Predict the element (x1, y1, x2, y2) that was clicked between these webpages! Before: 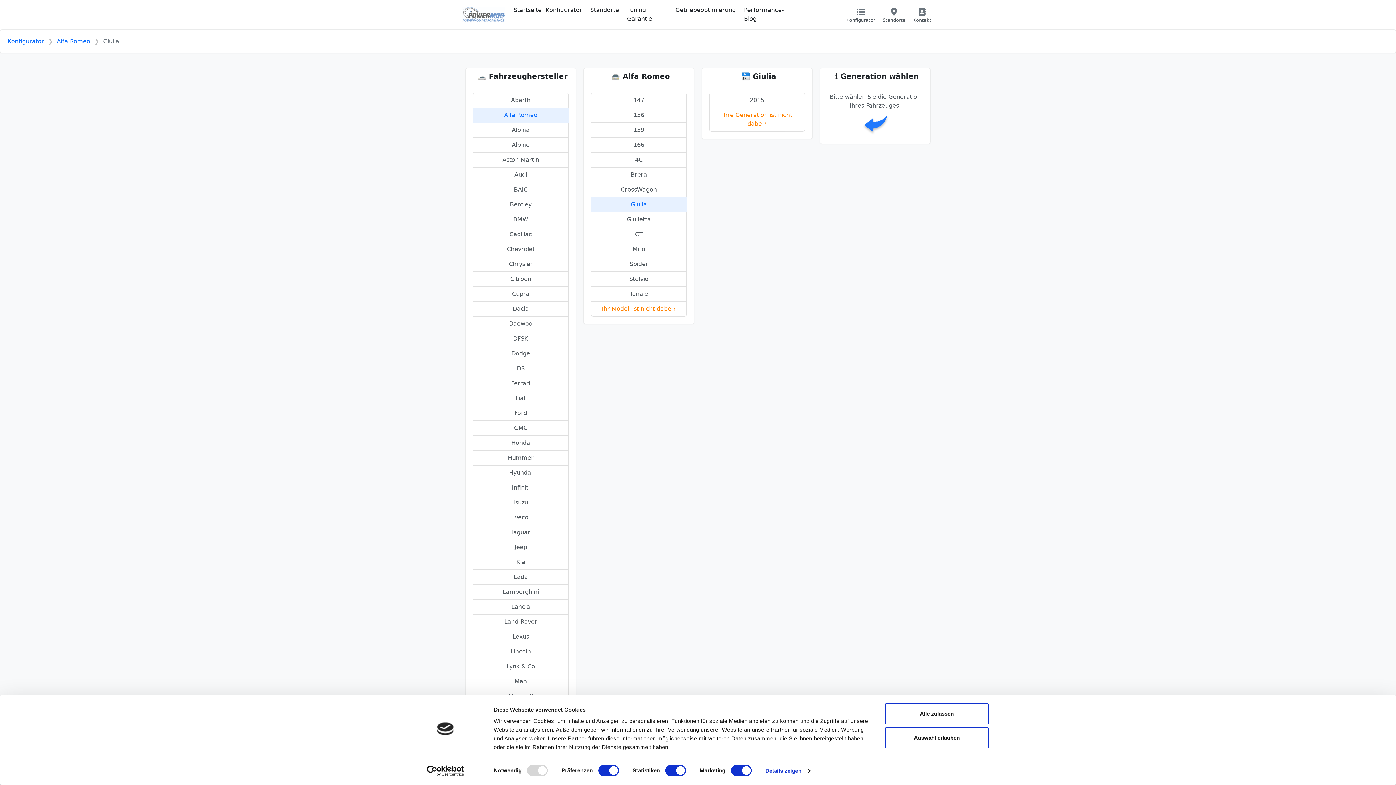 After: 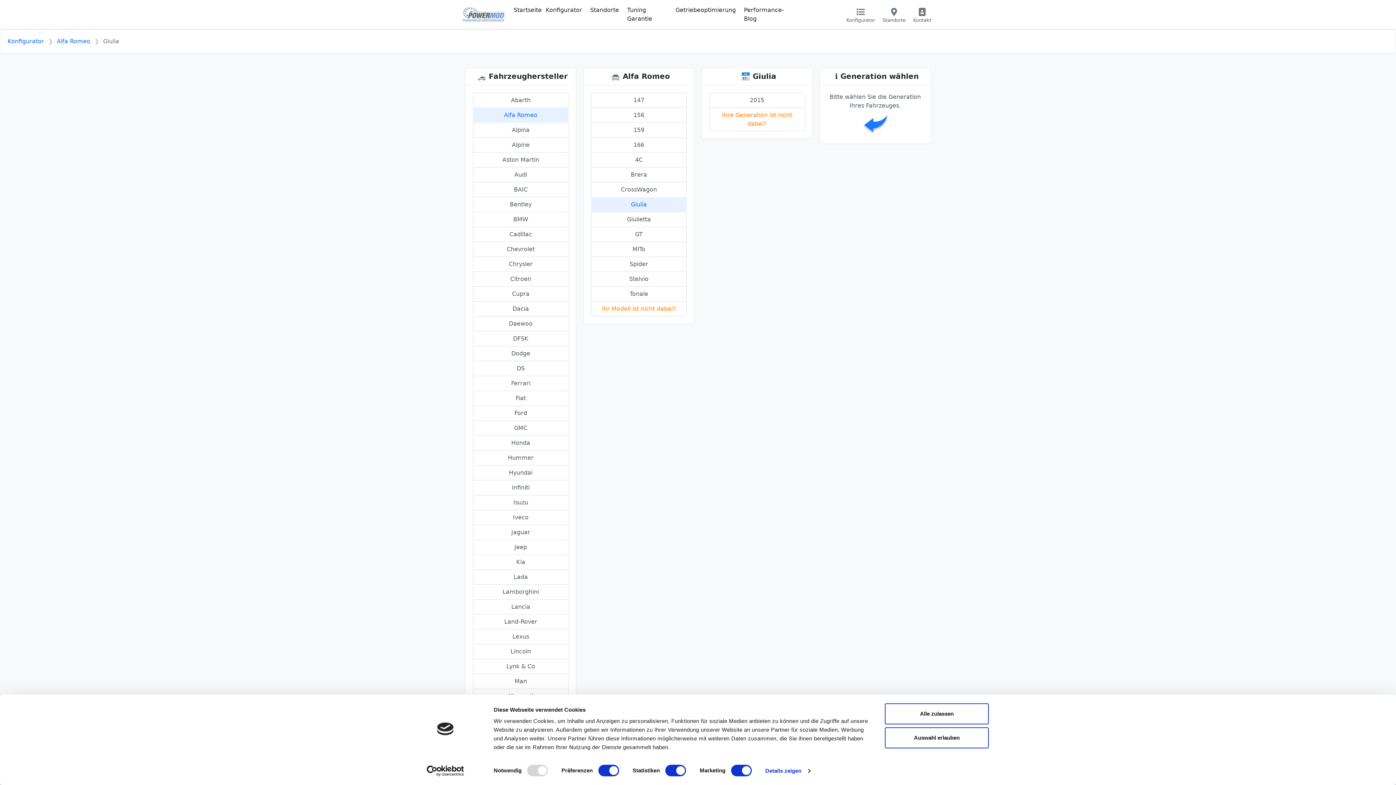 Action: label: Giulia bbox: (591, 197, 686, 212)